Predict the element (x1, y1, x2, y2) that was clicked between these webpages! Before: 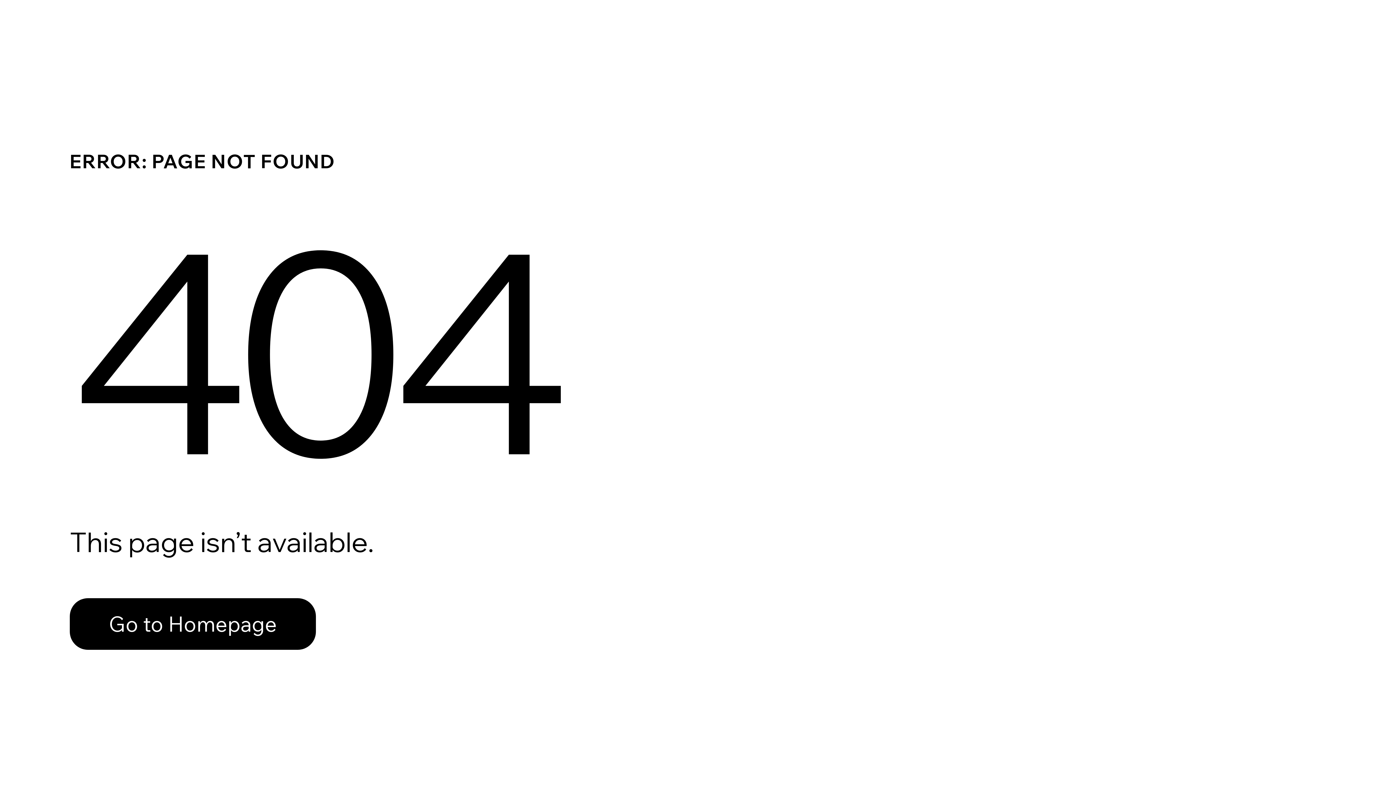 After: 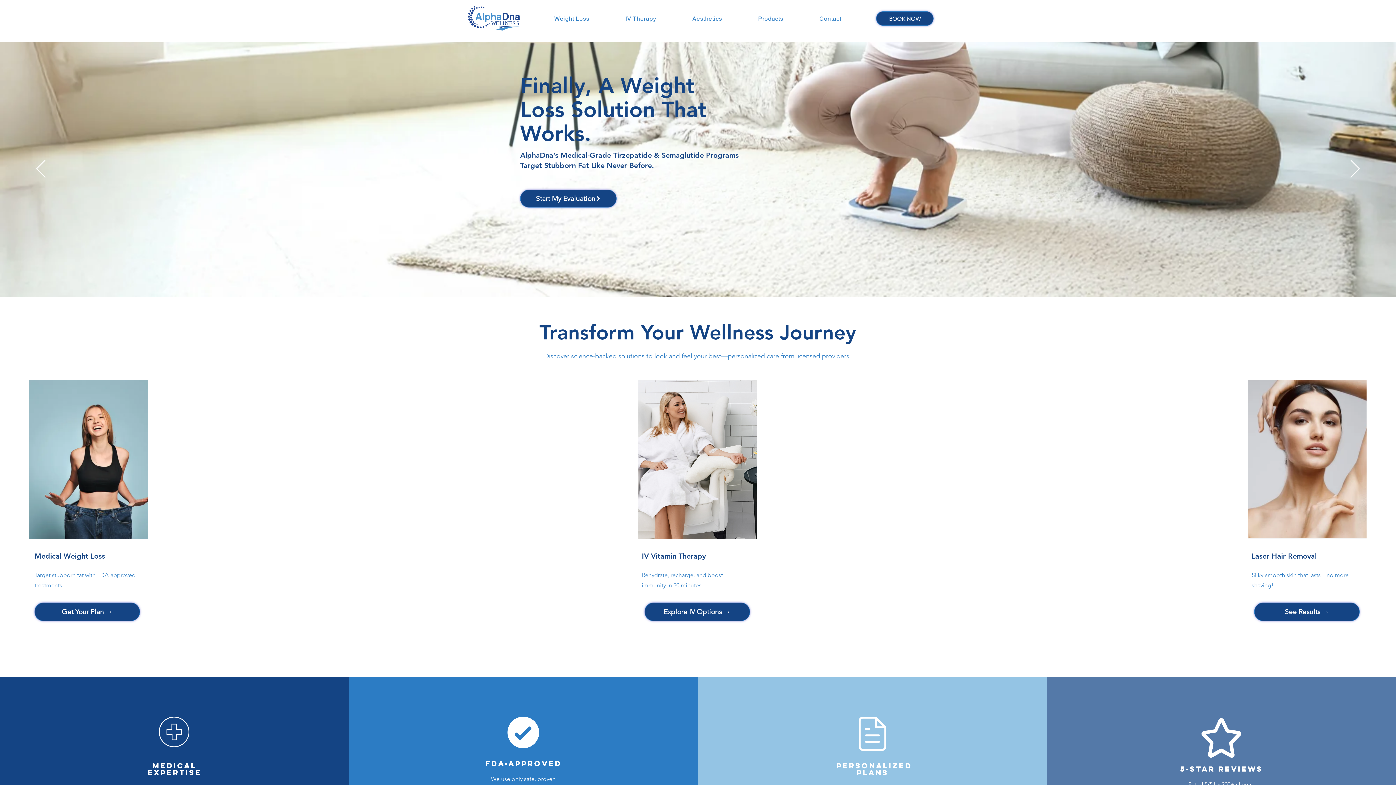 Action: bbox: (69, 582, 768, 659) label: Go to Homepage